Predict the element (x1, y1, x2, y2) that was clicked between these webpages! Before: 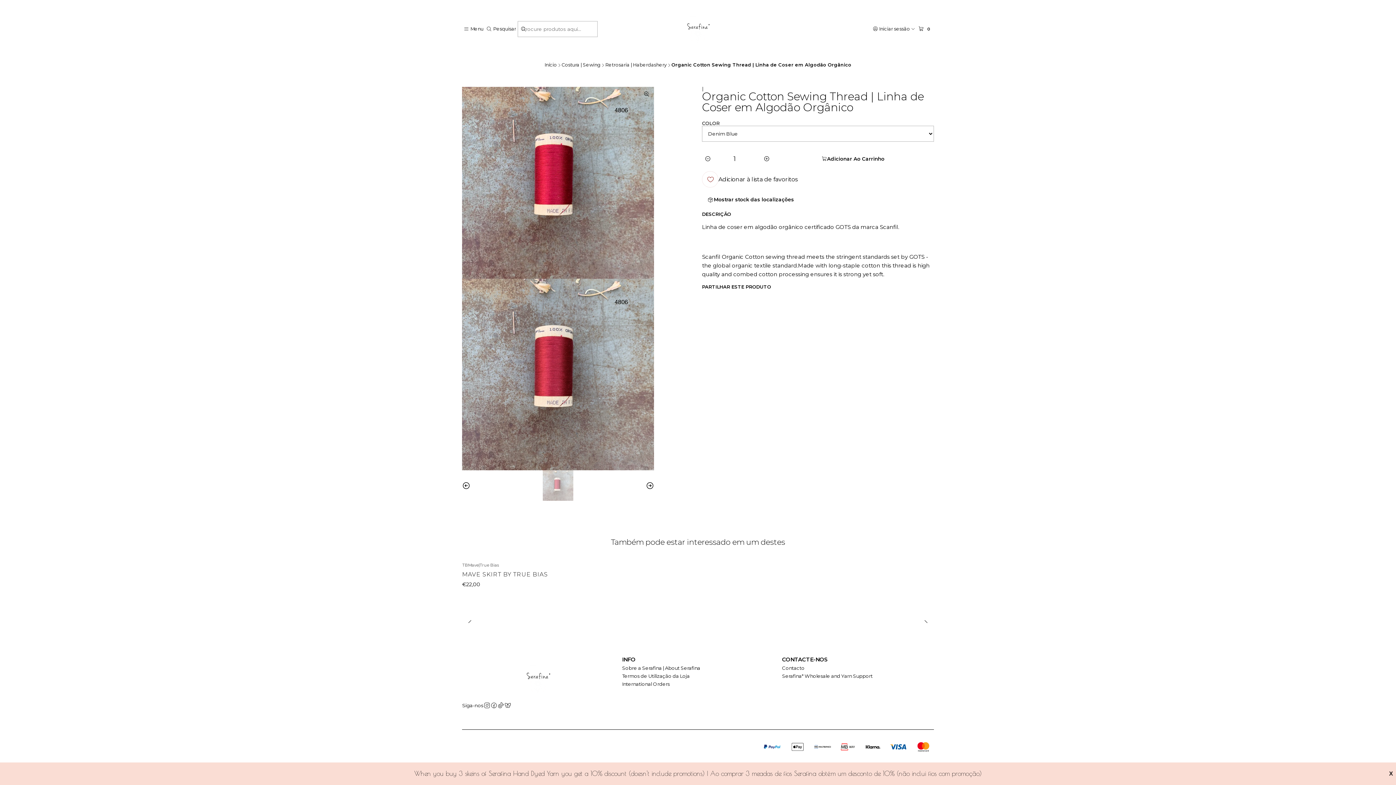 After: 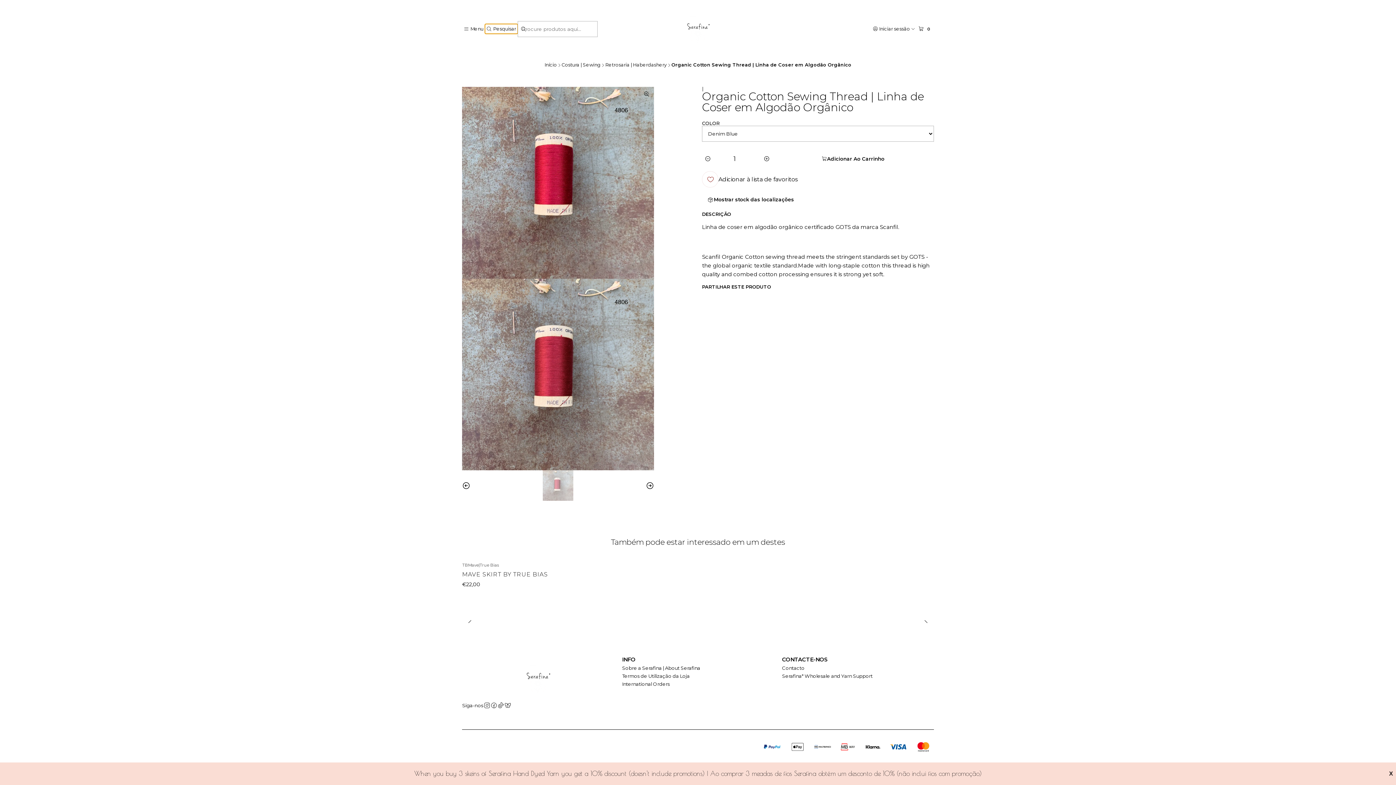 Action: label: Pesquisar bbox: (485, 24, 517, 33)